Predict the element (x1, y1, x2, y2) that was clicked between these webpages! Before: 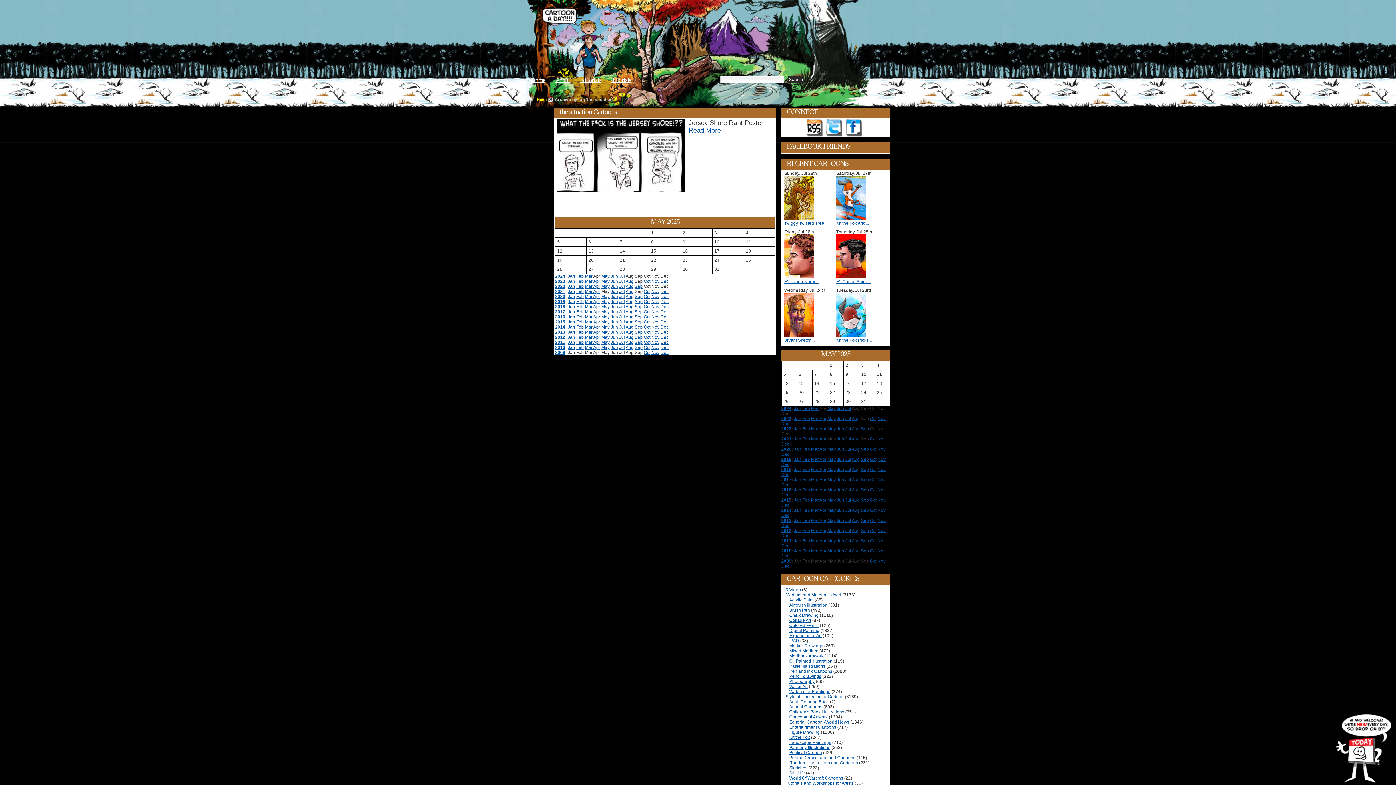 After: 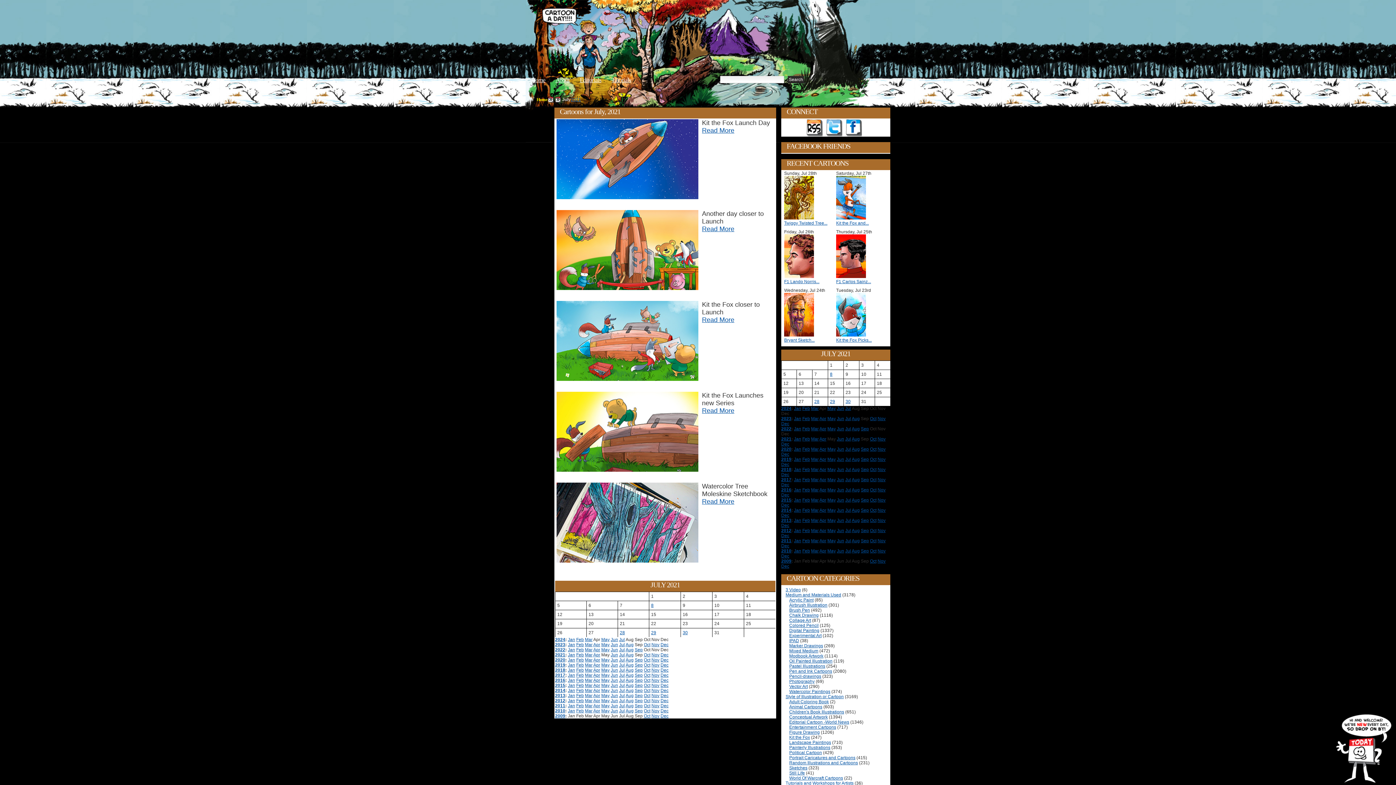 Action: label: Jul bbox: (845, 436, 851, 441)